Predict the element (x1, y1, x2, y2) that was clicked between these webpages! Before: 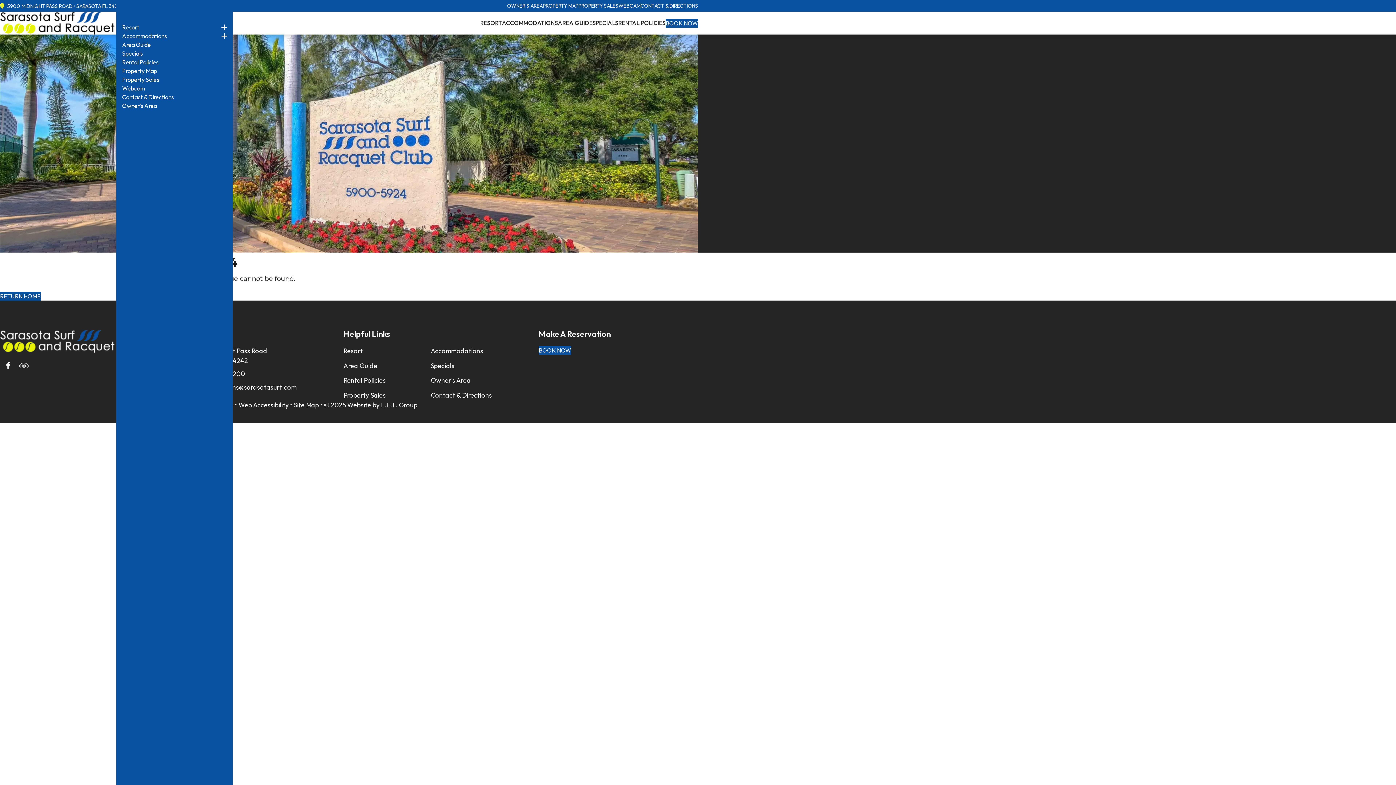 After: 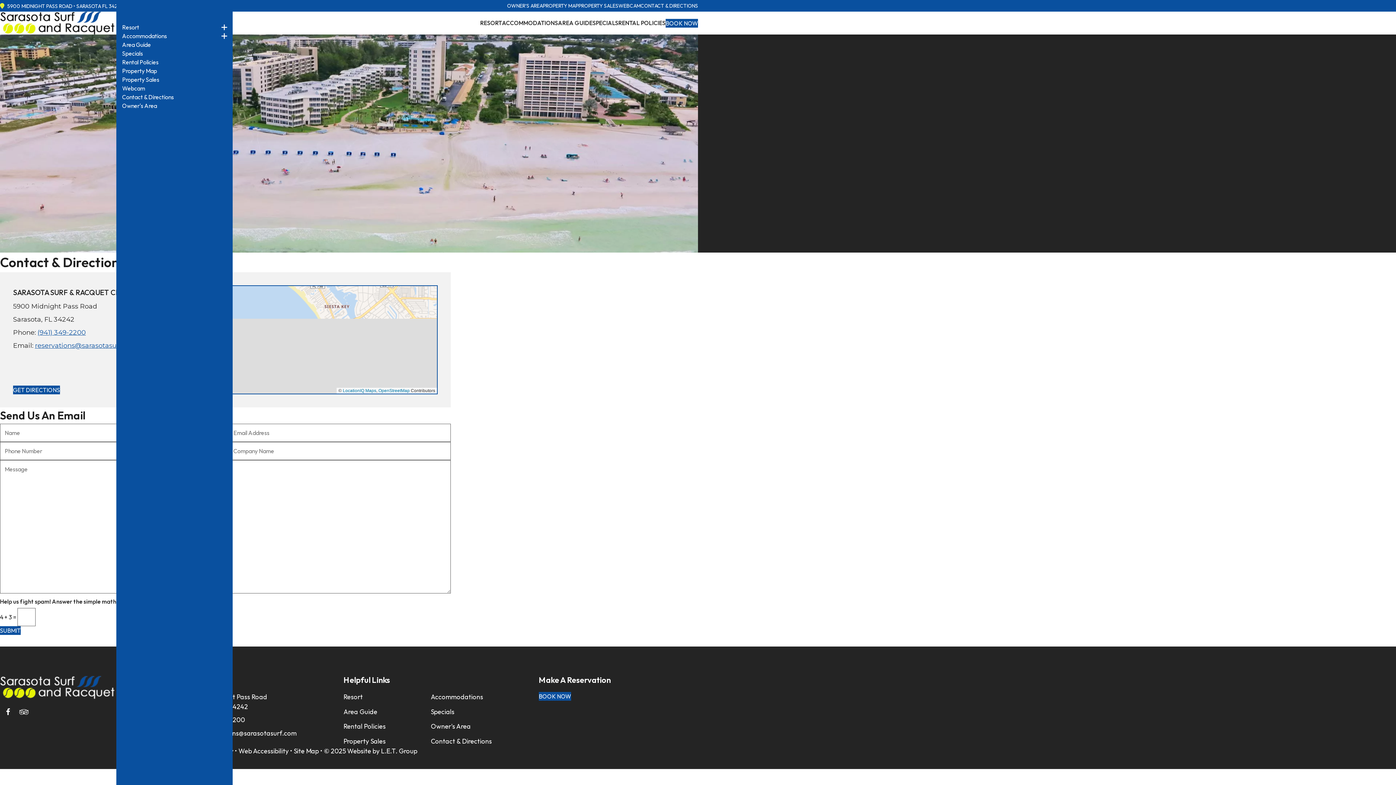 Action: label: CONTACT & DIRECTIONS bbox: (640, 2, 698, 9)